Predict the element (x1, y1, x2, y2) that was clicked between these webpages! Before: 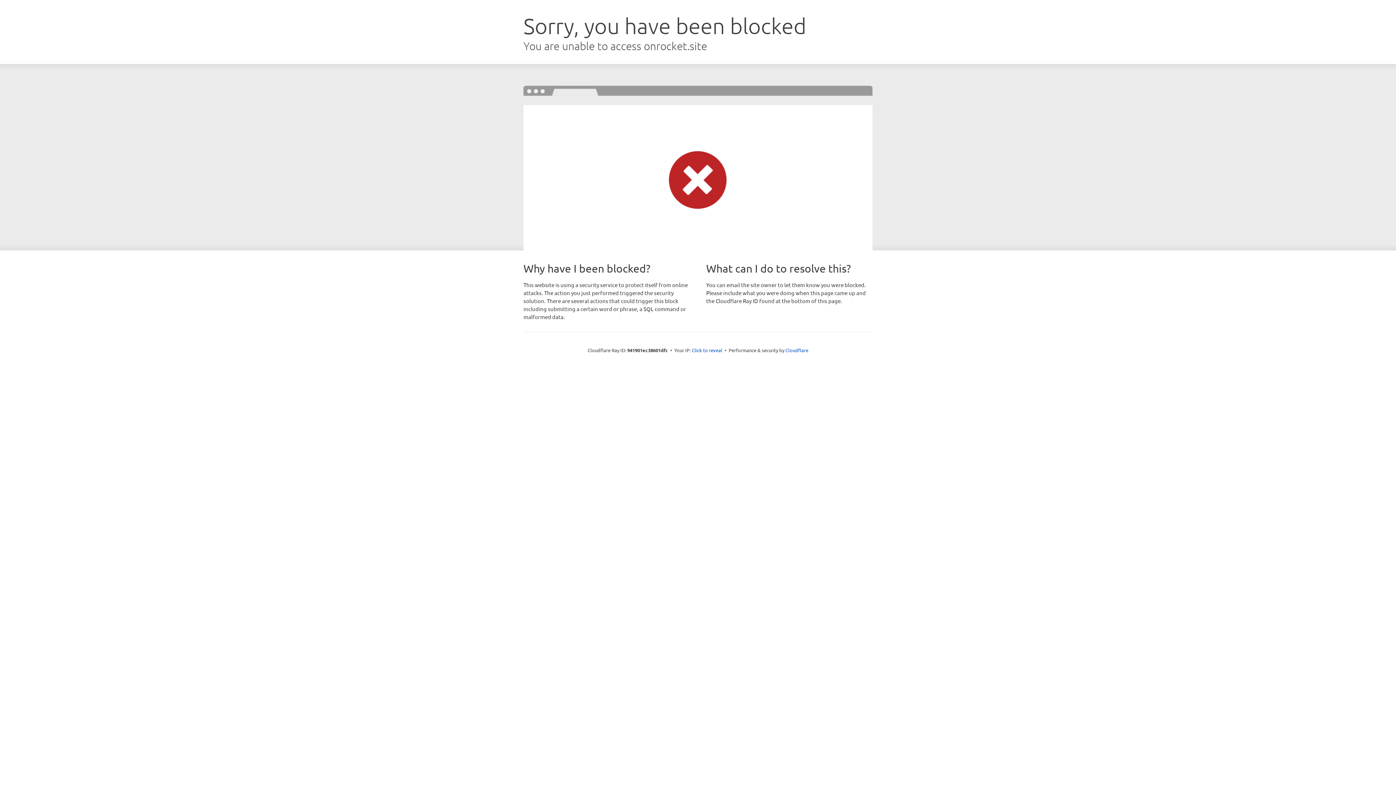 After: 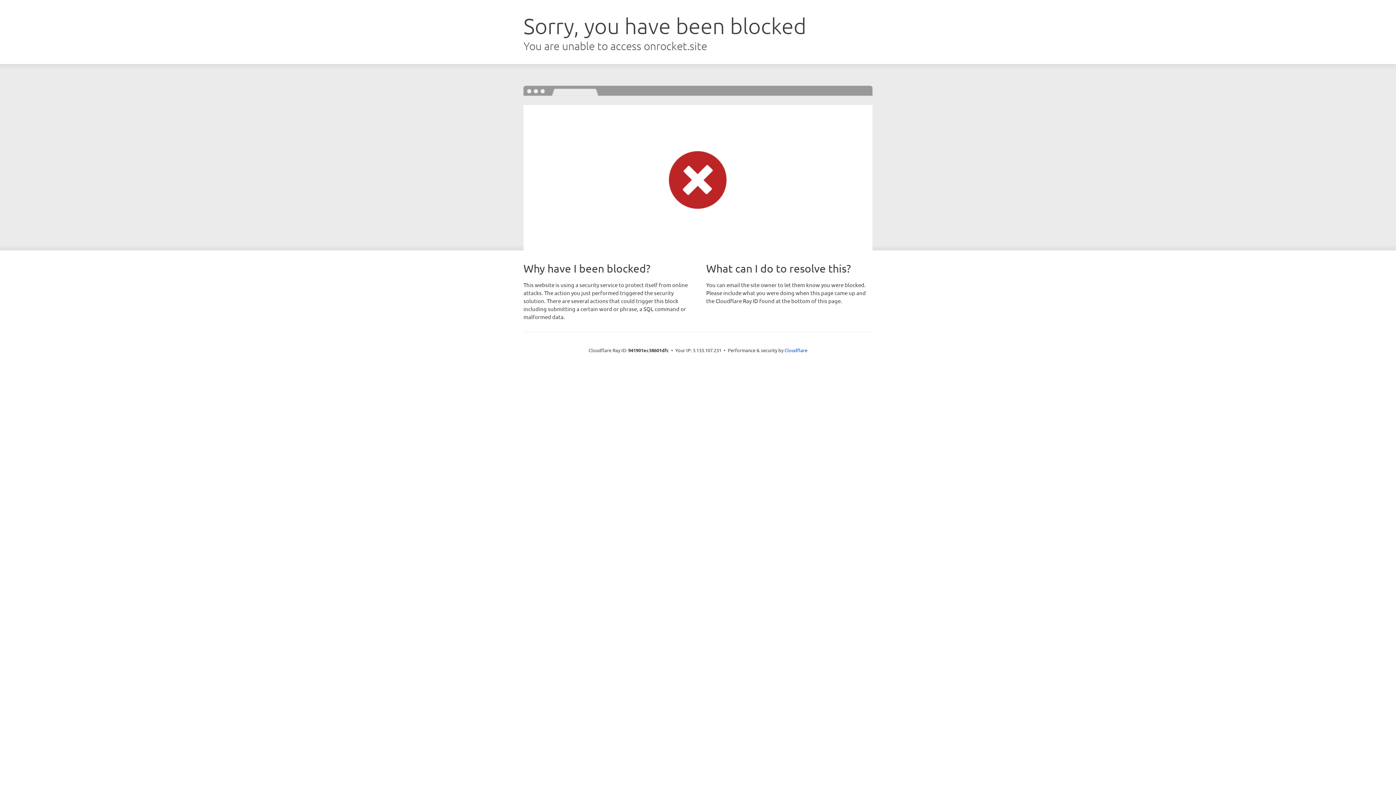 Action: bbox: (692, 346, 722, 353) label: Click to reveal